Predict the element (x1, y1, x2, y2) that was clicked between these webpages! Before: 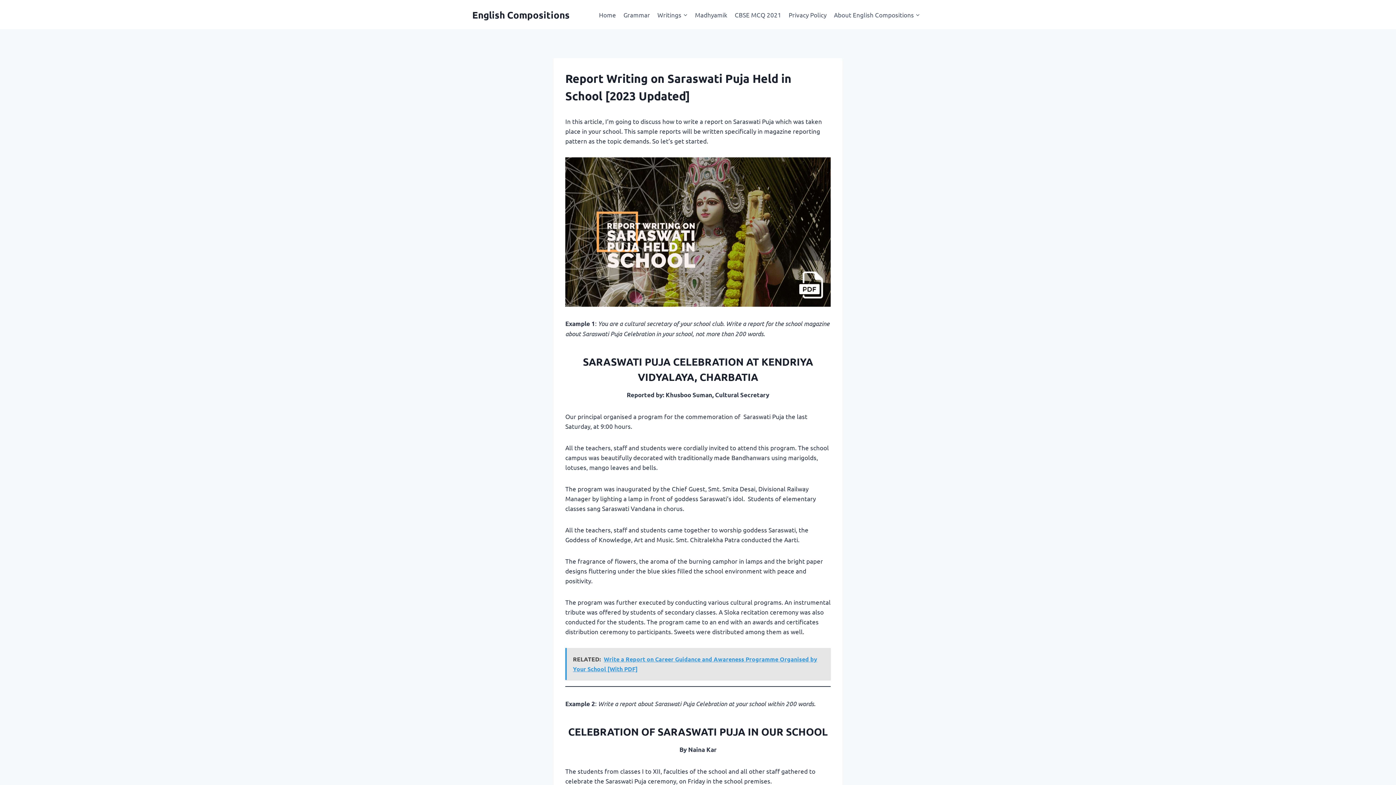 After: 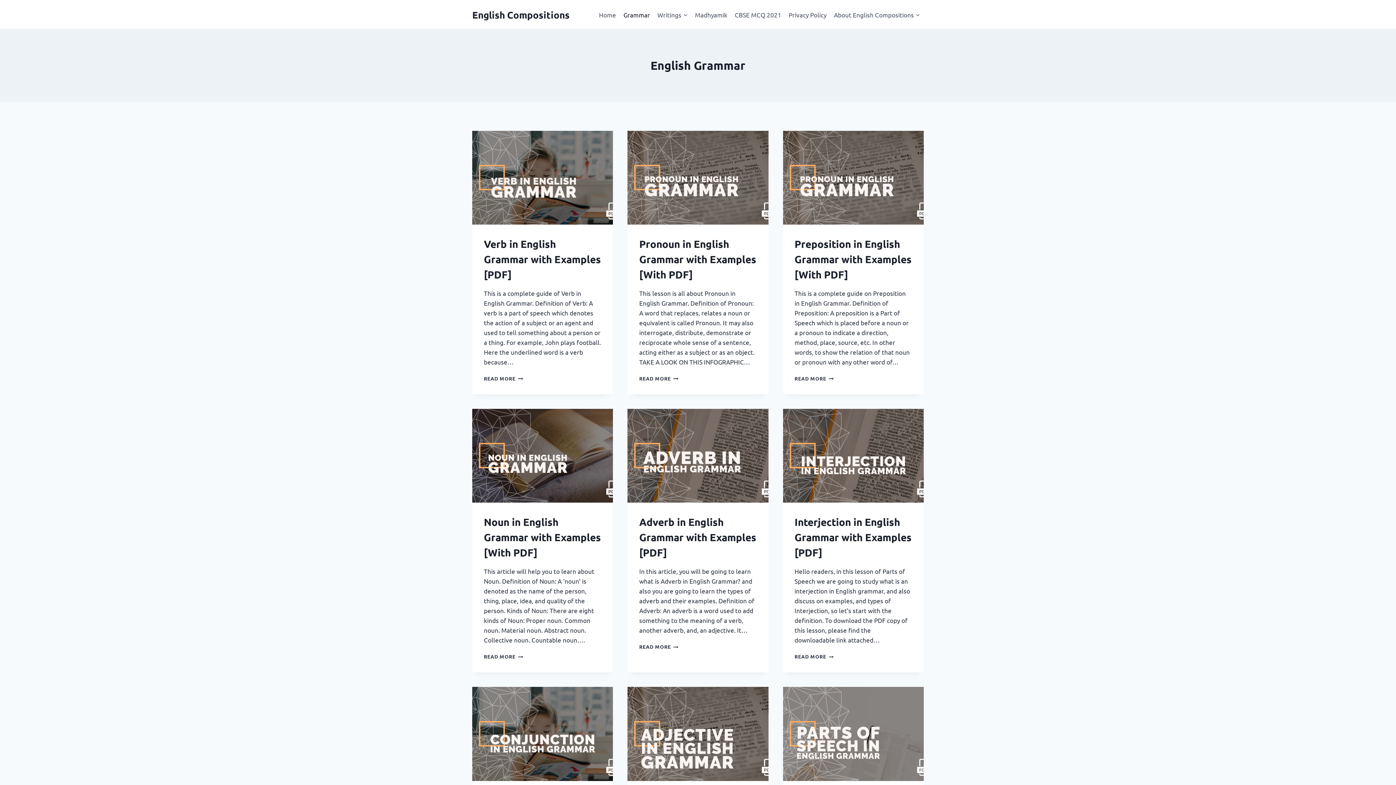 Action: bbox: (619, 5, 653, 23) label: Grammar